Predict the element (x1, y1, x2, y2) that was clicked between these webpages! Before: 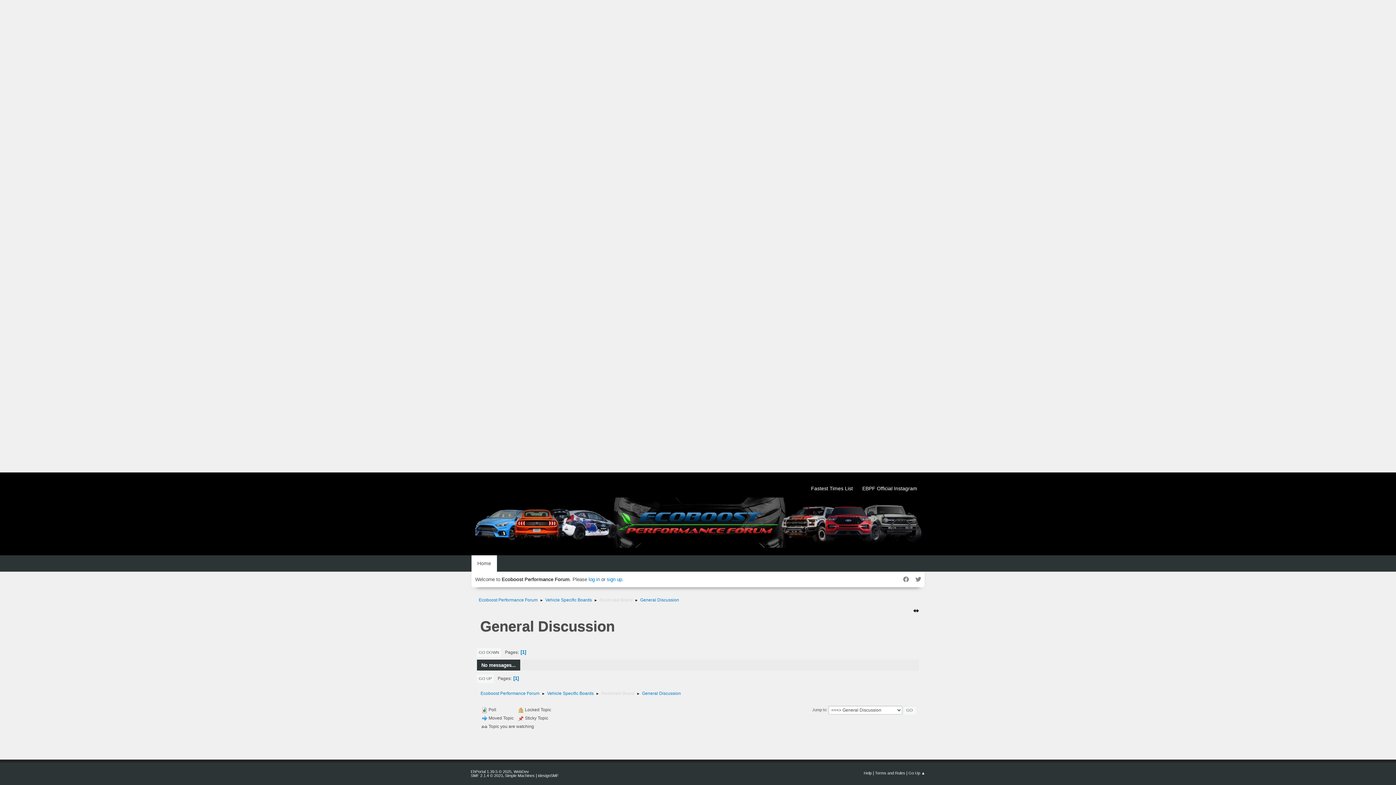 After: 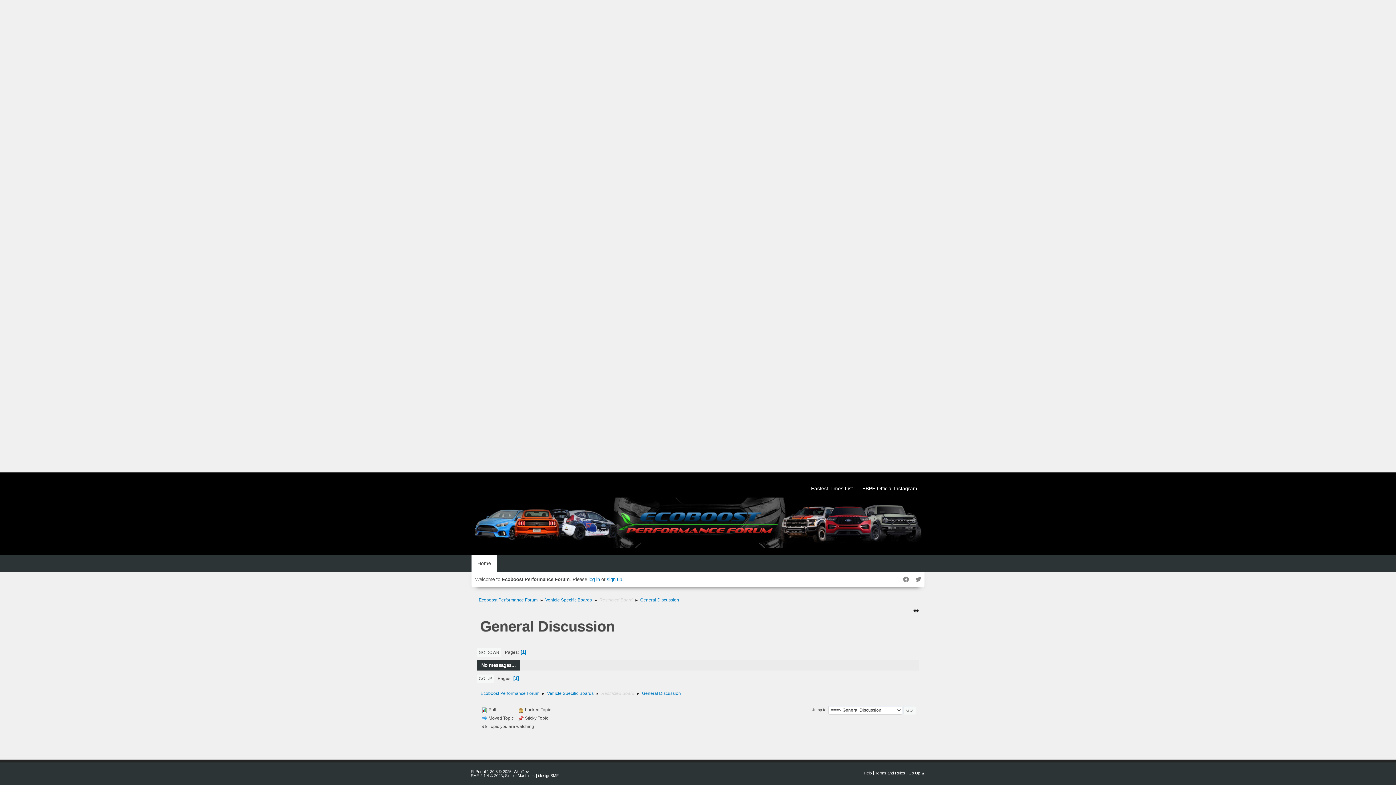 Action: bbox: (908, 771, 925, 775) label: Go Up ▲